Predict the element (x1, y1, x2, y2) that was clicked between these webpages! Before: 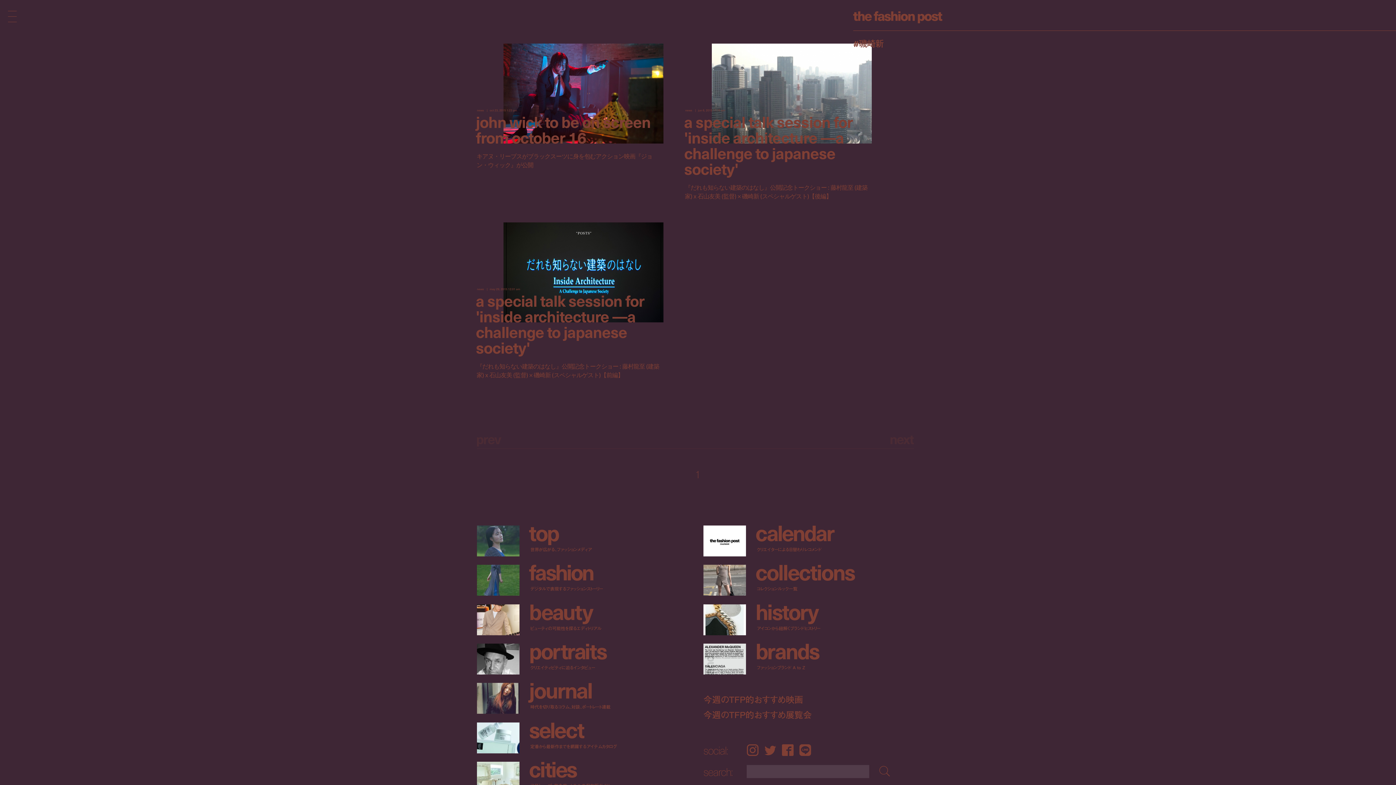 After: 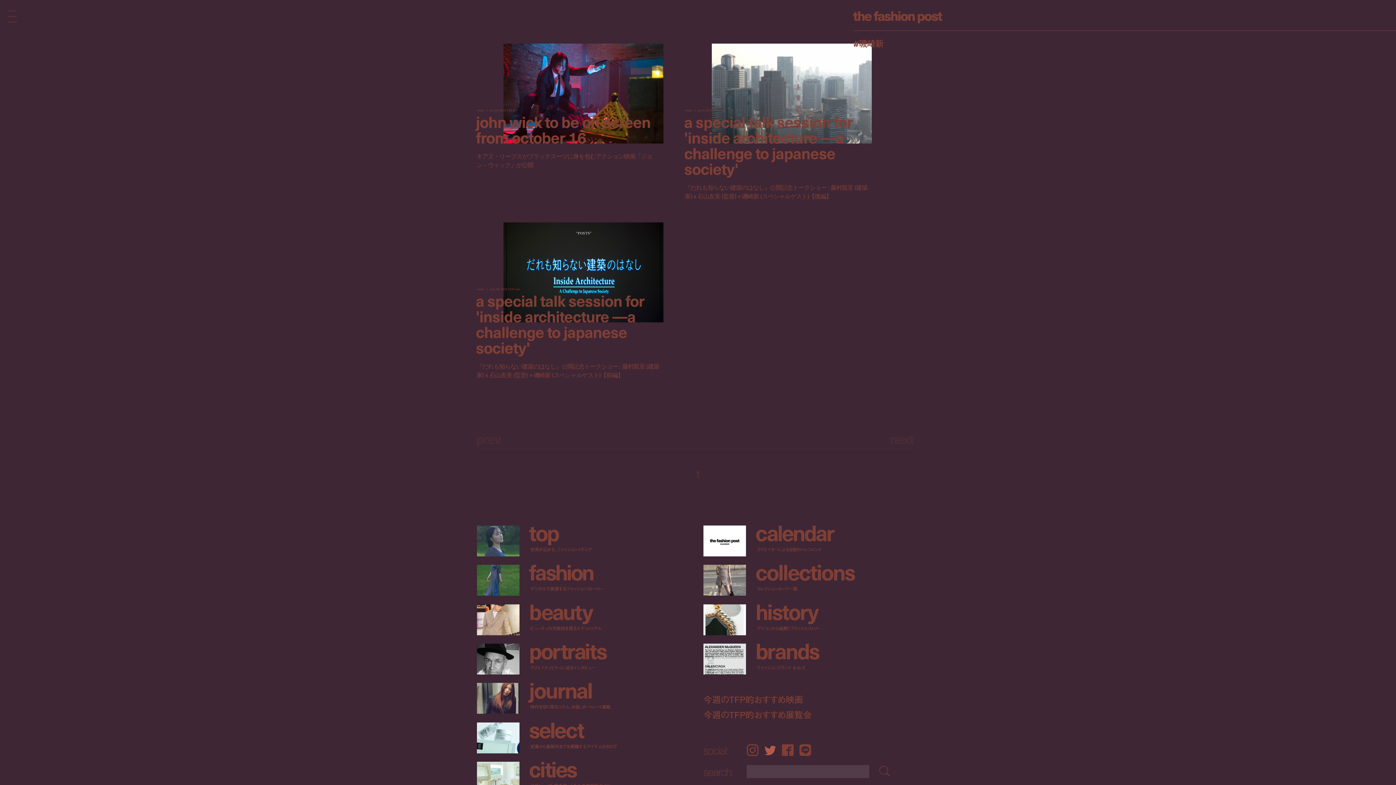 Action: label: Twitter bbox: (764, 744, 776, 756)